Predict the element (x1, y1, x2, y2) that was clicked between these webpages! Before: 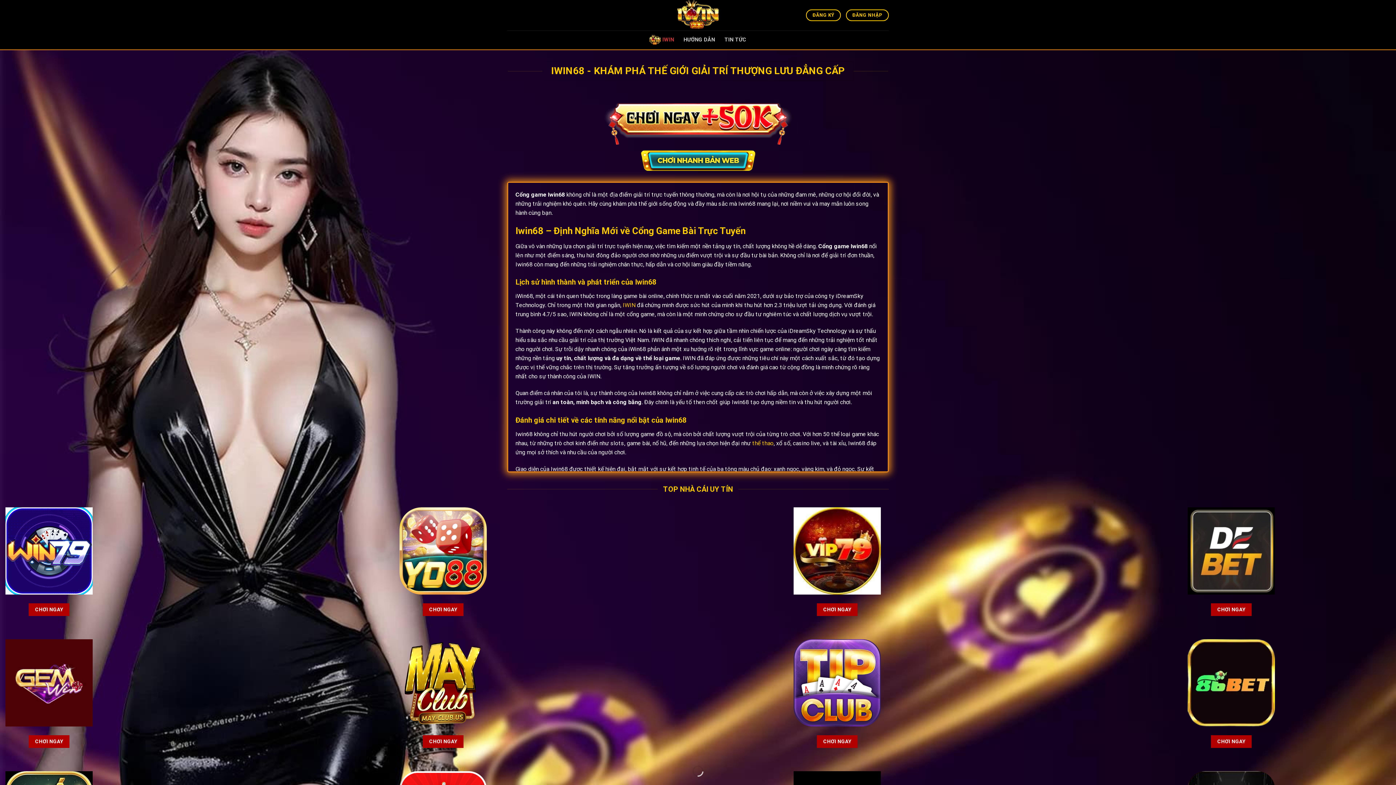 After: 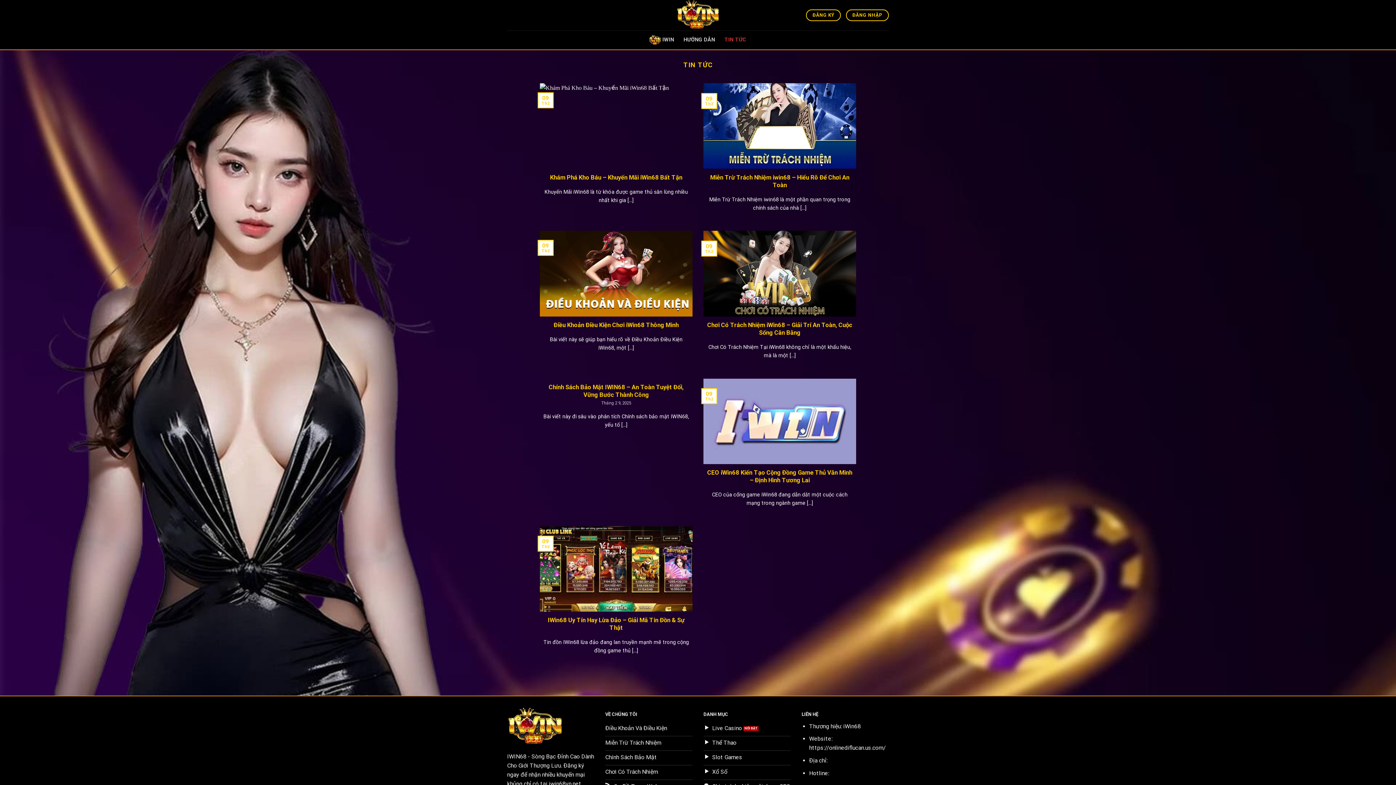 Action: label: TIN TỨC bbox: (724, 30, 746, 49)